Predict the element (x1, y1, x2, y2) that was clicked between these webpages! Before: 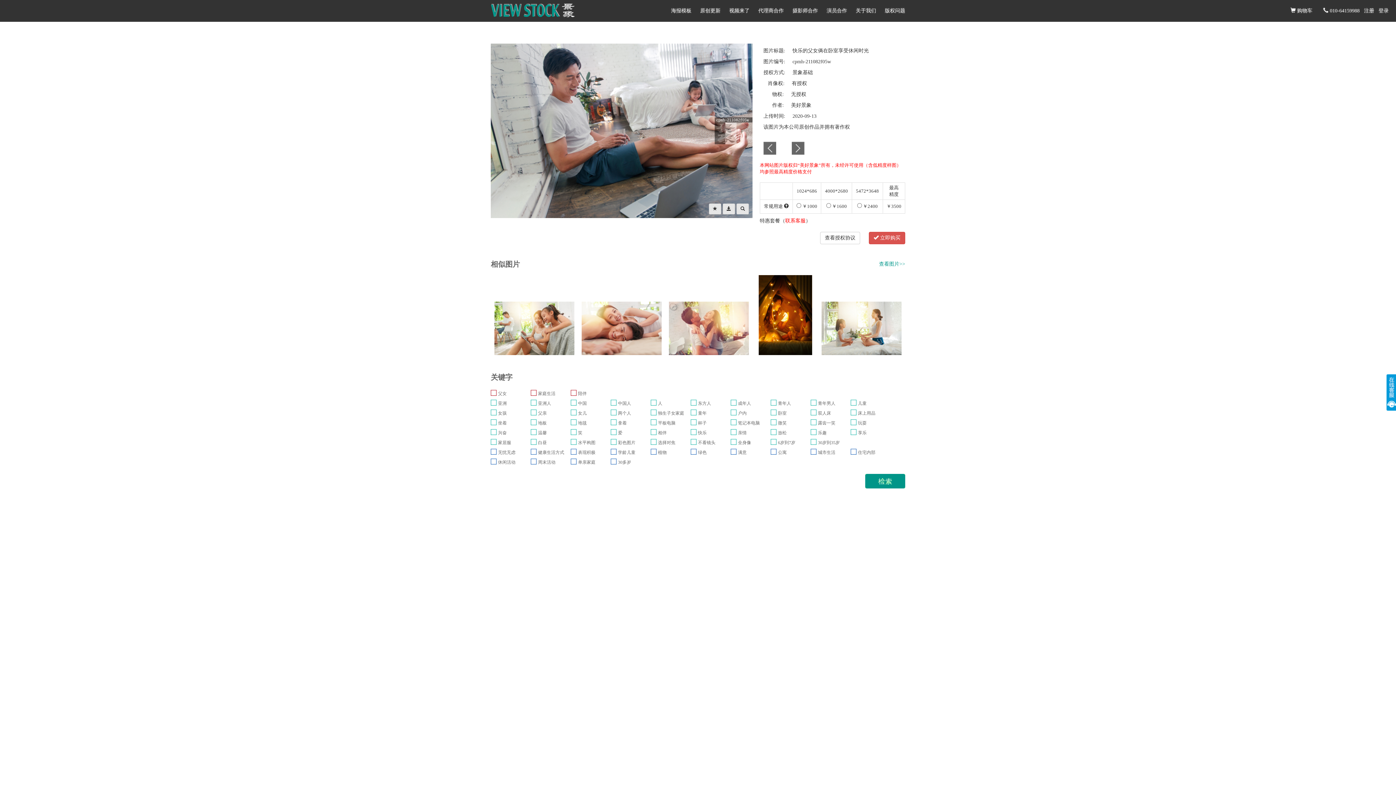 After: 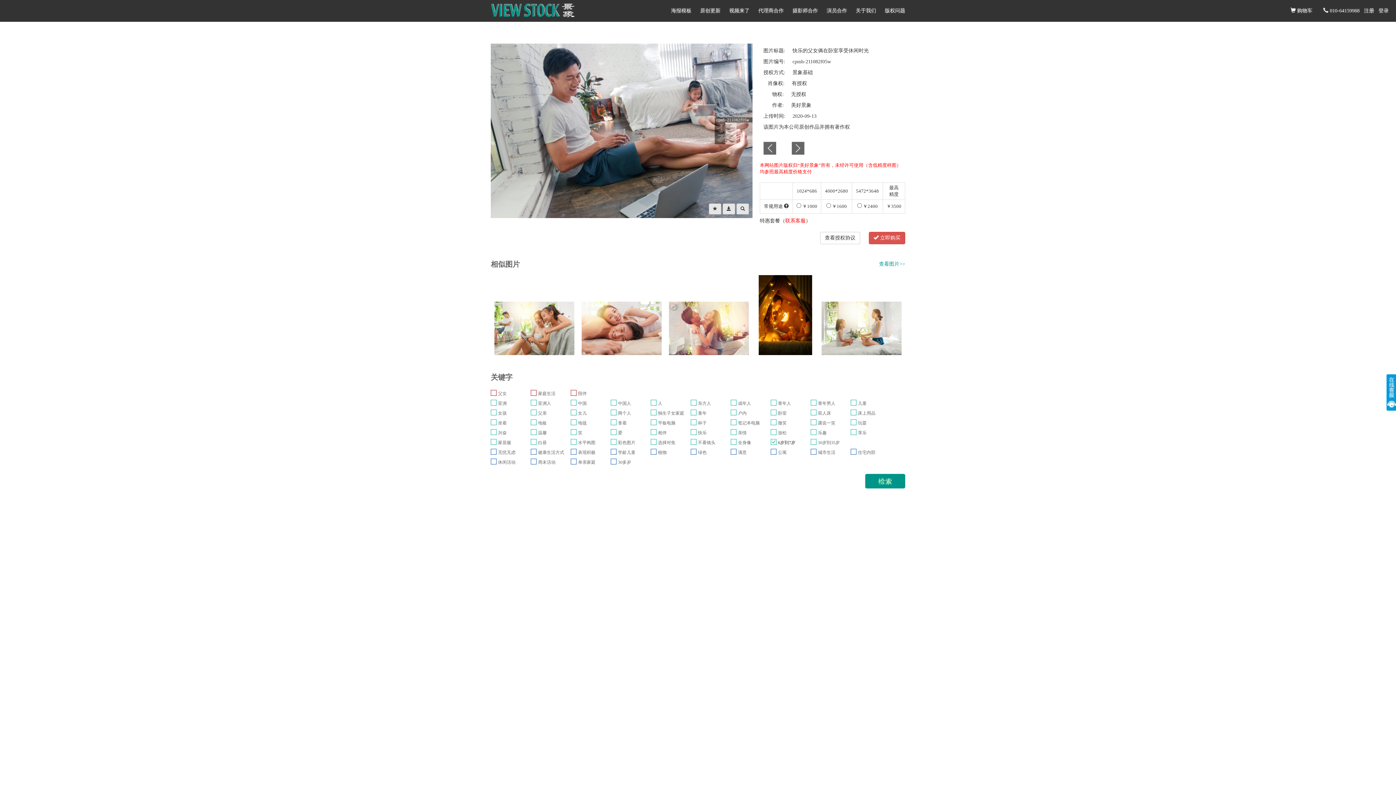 Action: bbox: (770, 437, 810, 446) label: 6岁到7岁